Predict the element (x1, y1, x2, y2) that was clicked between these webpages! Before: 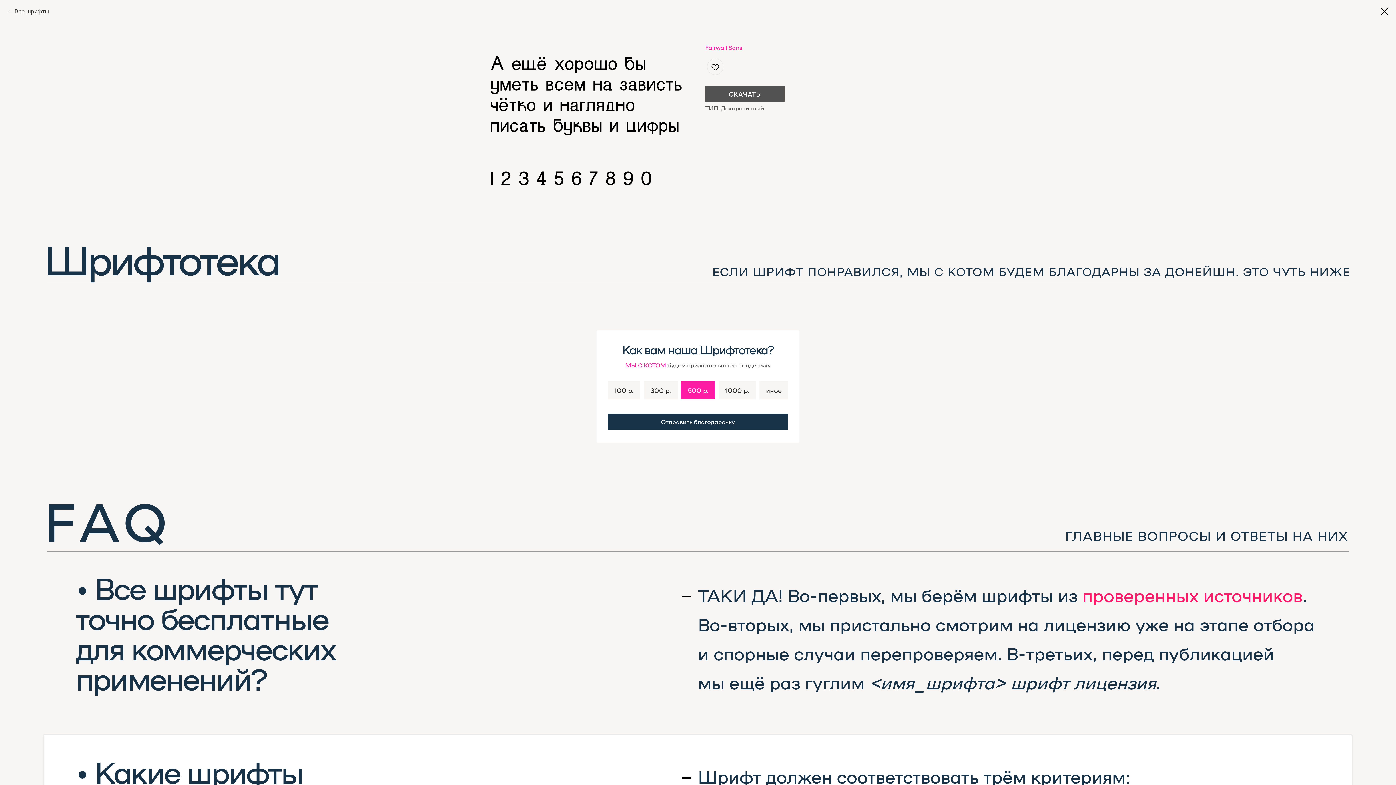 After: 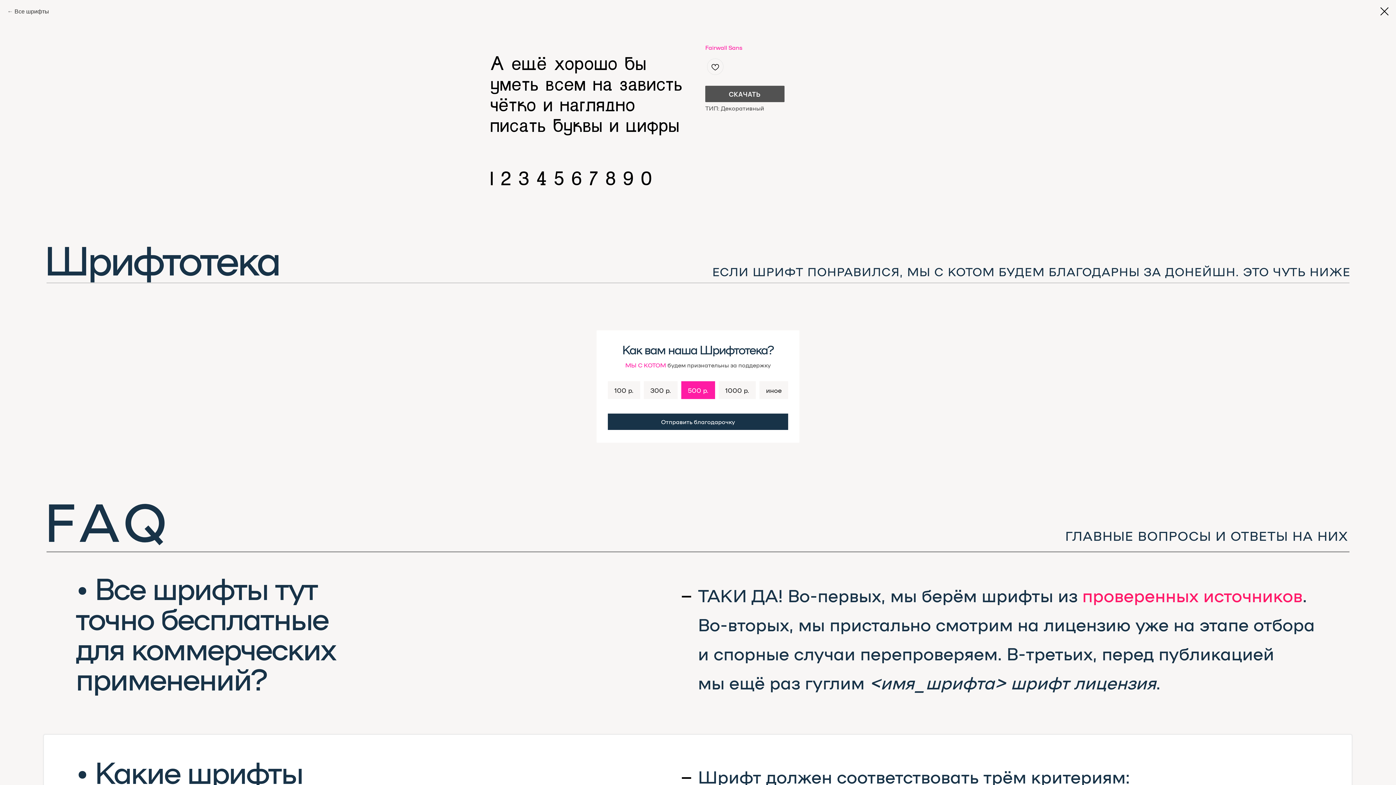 Action: label: 500 р. bbox: (681, 381, 715, 399)